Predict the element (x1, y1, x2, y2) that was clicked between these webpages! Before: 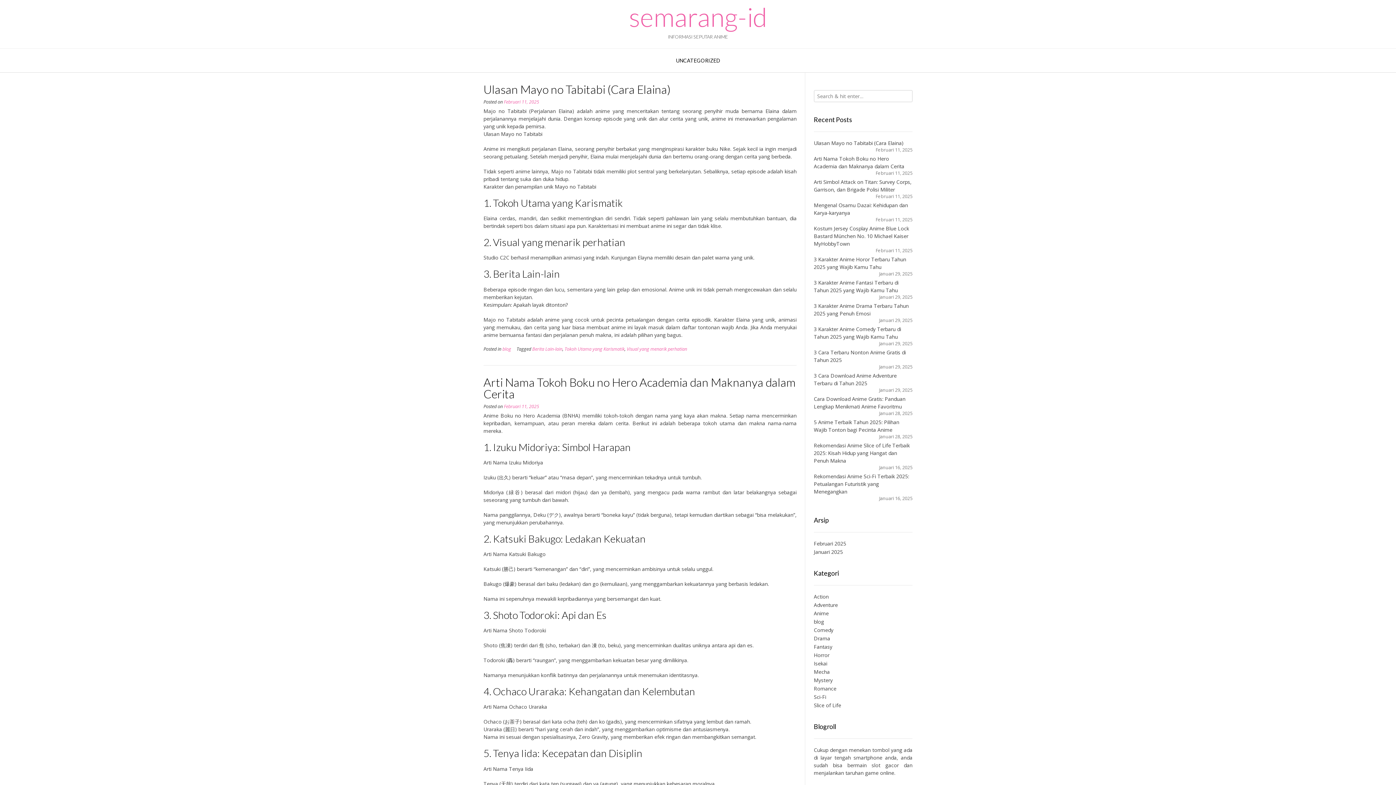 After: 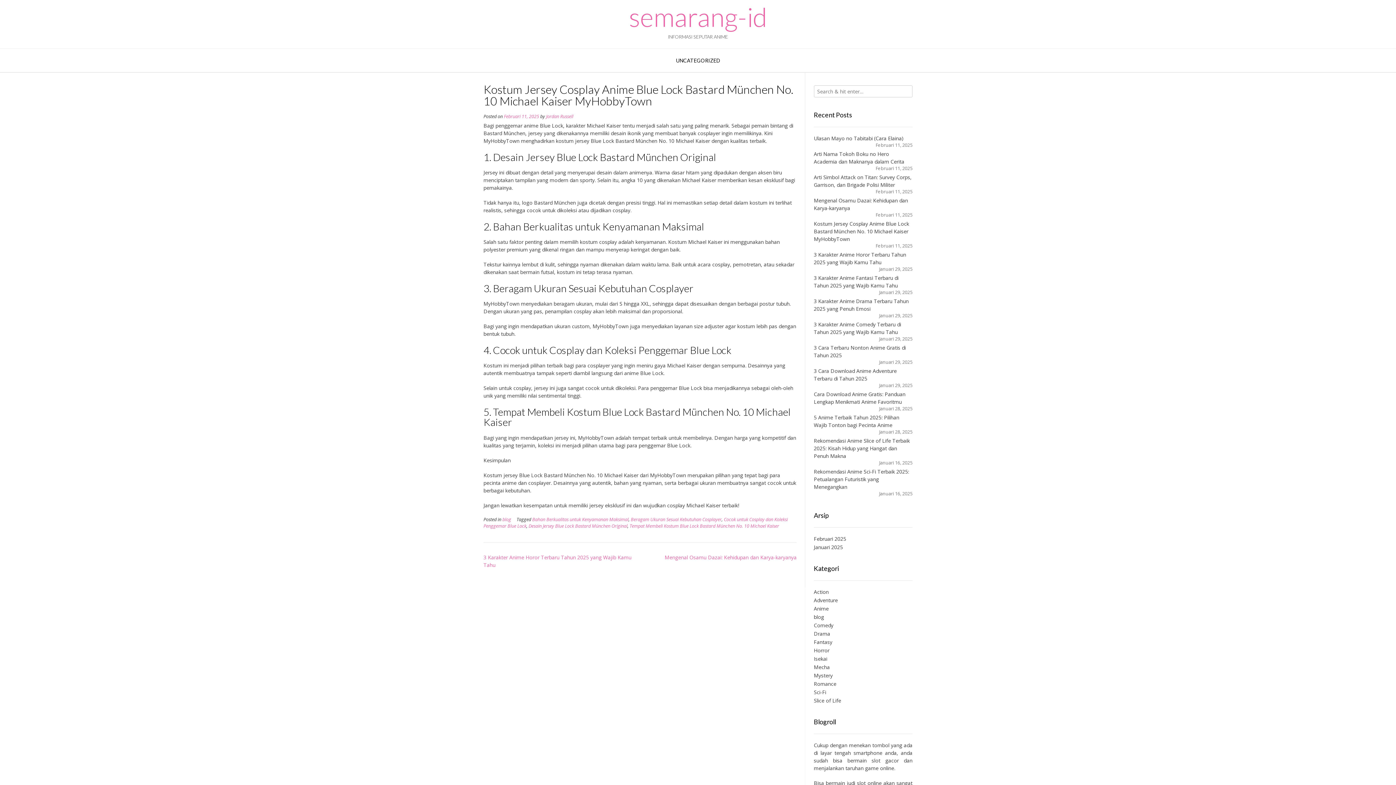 Action: bbox: (814, 225, 909, 247) label: Kostum Jersey Cosplay Anime Blue Lock Bastard München No. 10 Michael Kaiser MyHobbyTown